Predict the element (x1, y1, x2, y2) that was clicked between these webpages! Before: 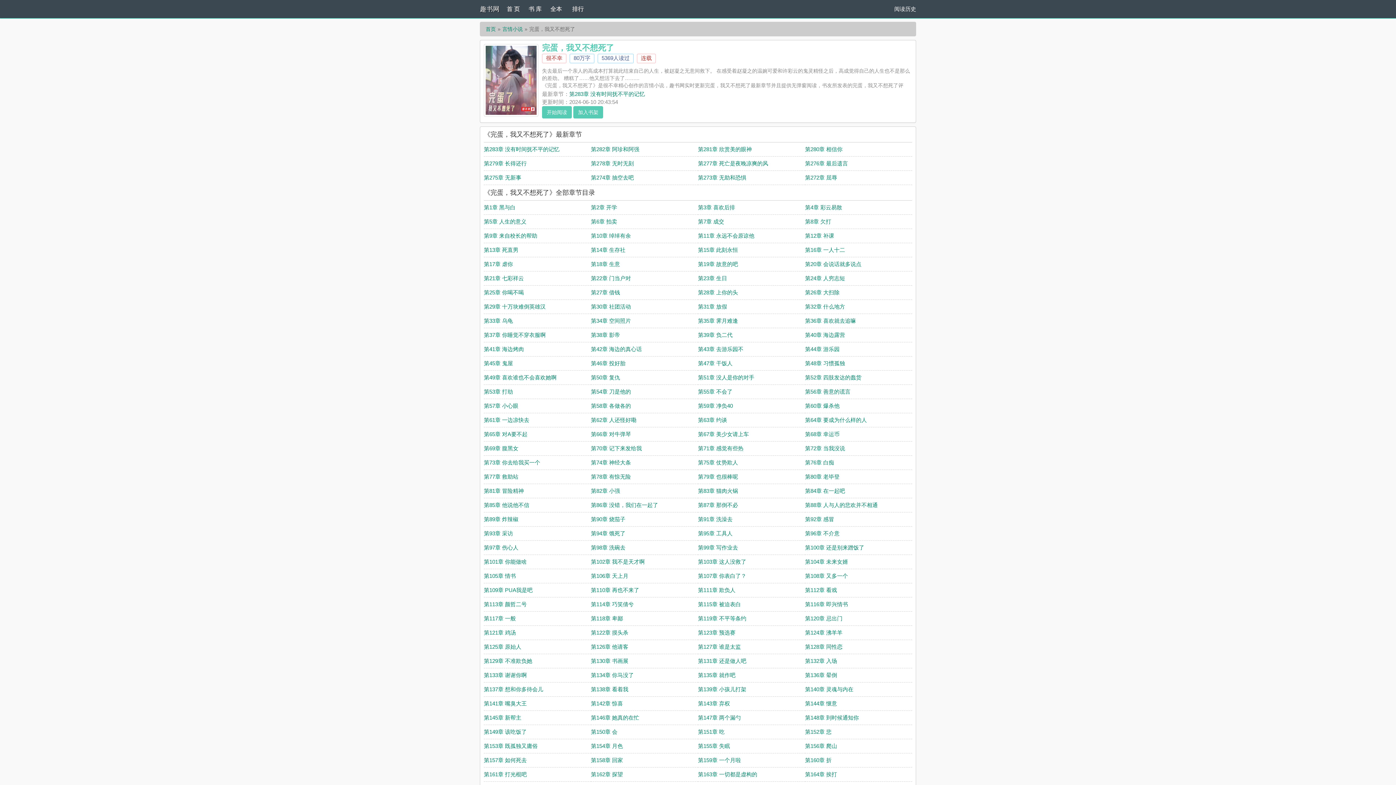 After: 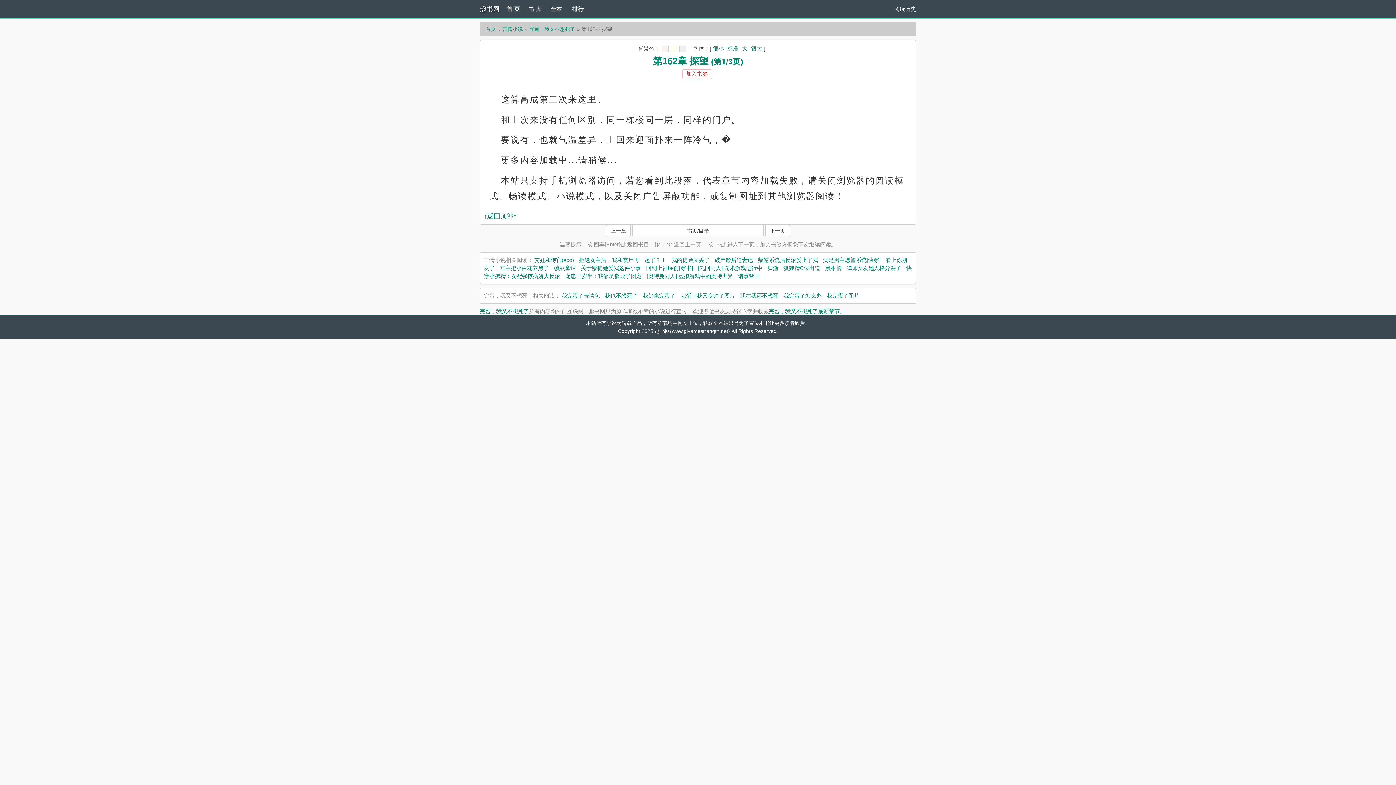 Action: label: 第162章 探望 bbox: (591, 771, 623, 777)